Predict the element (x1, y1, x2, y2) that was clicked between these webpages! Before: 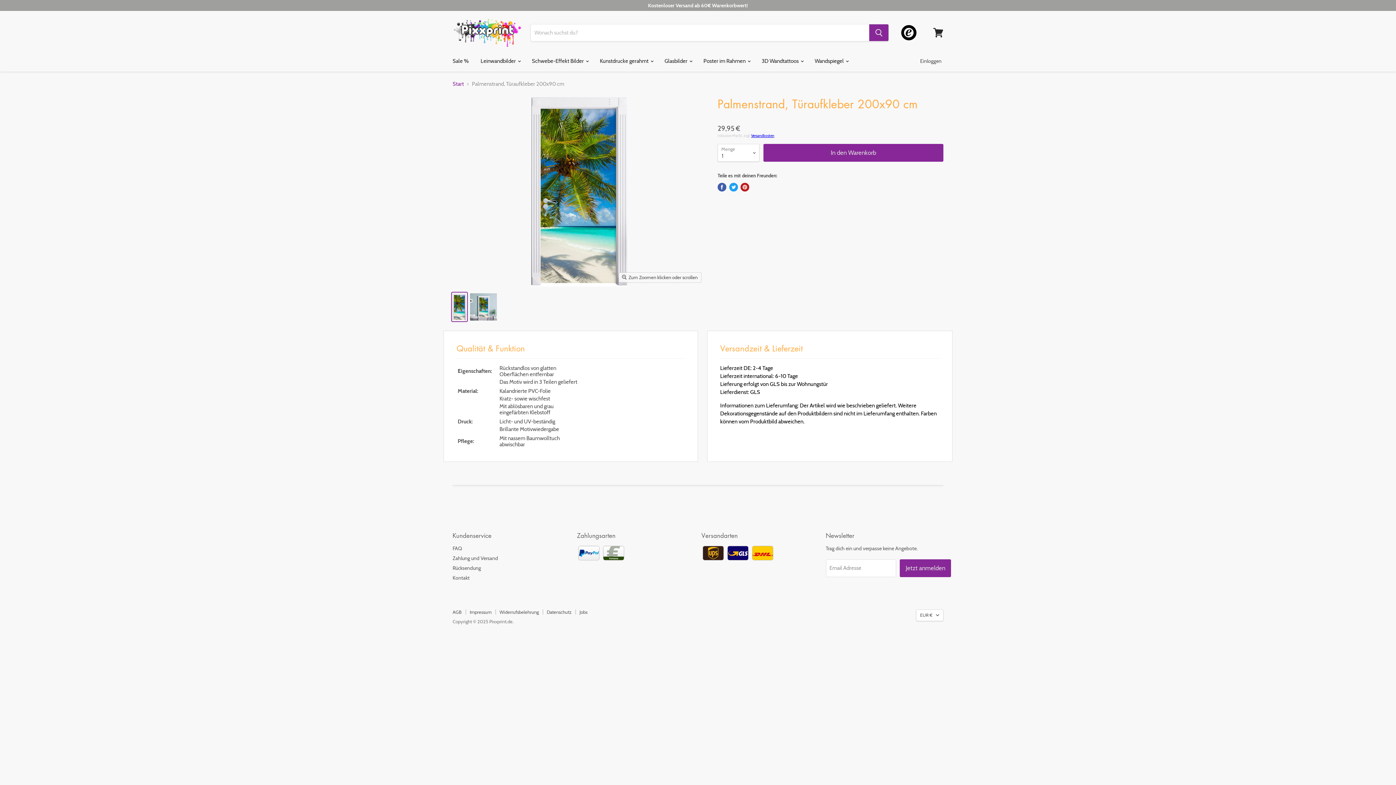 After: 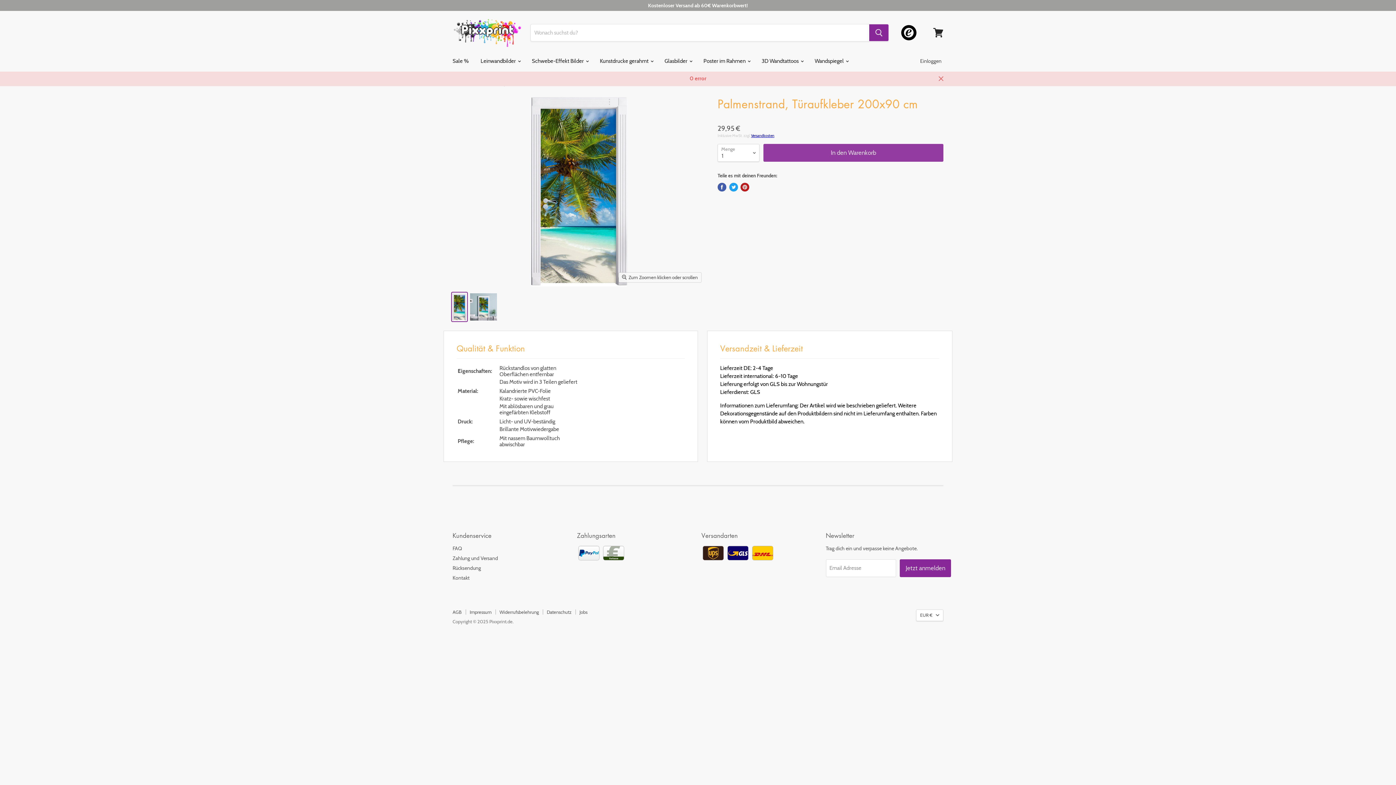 Action: label: In den Warenkorb bbox: (763, 144, 943, 161)